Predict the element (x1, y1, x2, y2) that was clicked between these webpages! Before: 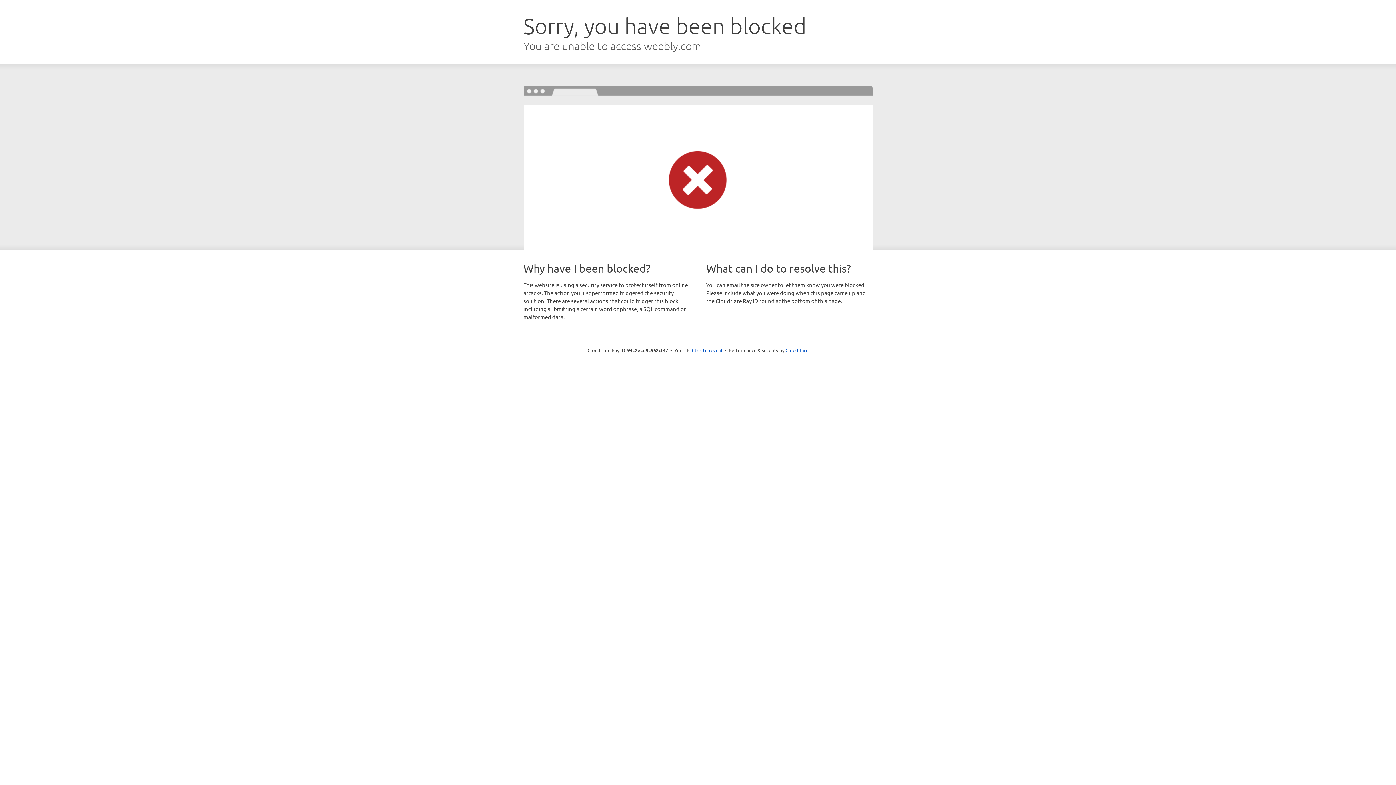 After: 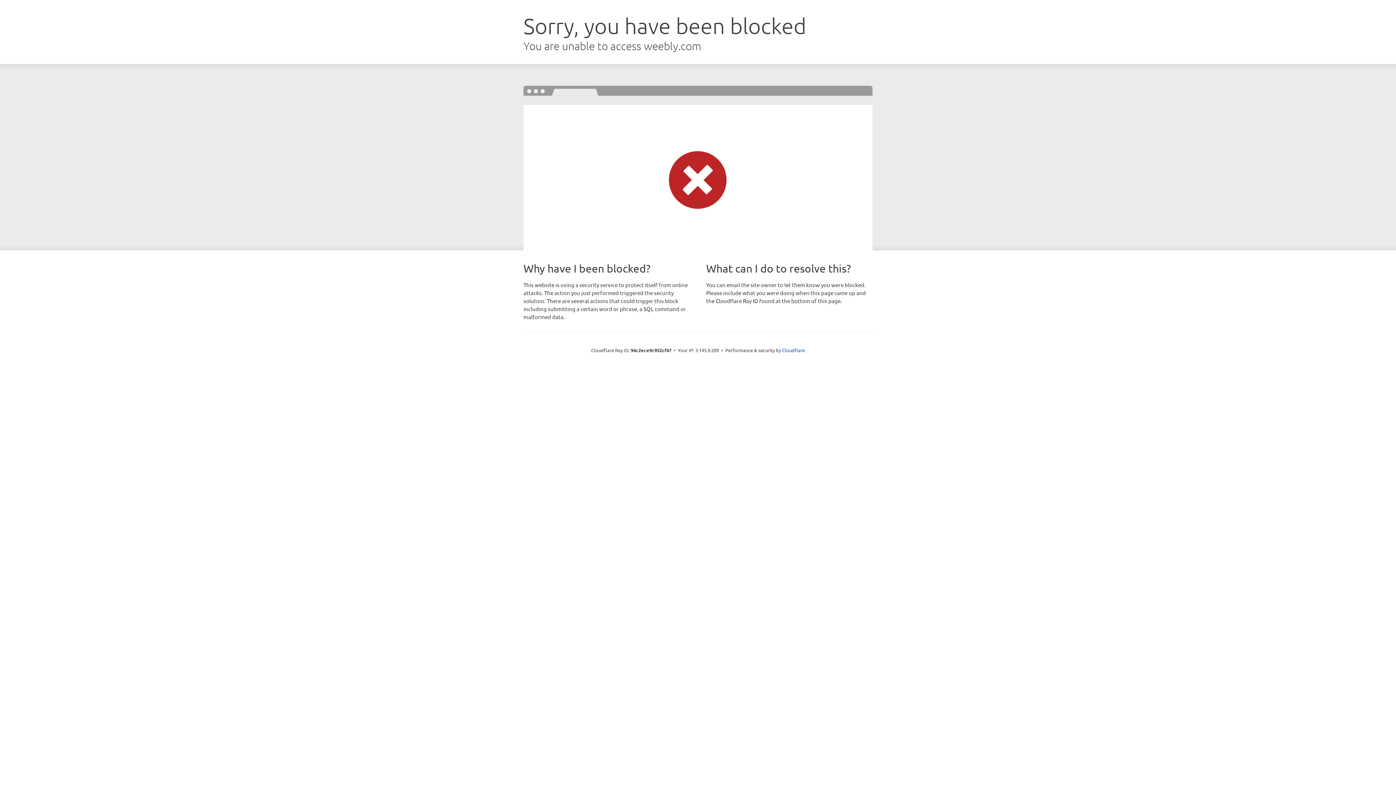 Action: bbox: (692, 346, 722, 353) label: Click to reveal